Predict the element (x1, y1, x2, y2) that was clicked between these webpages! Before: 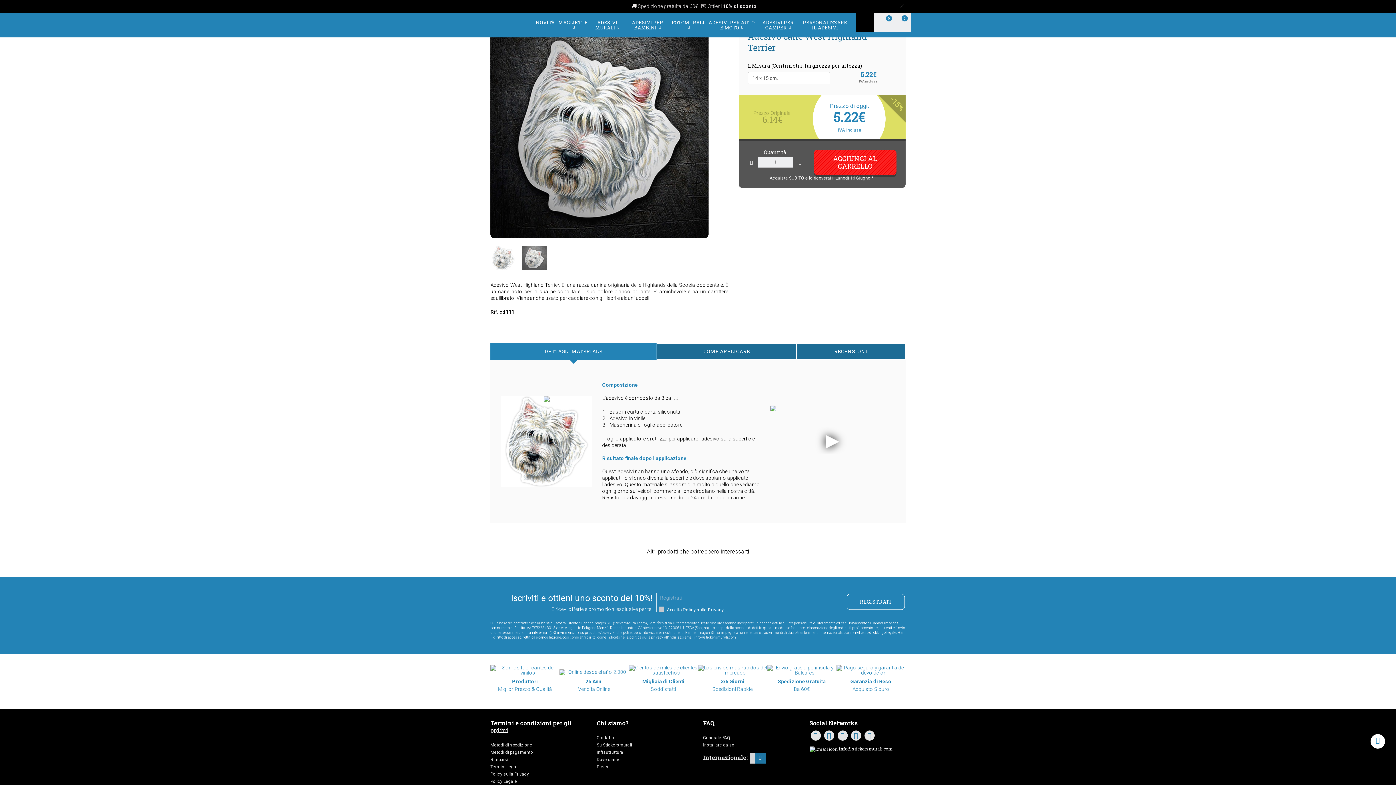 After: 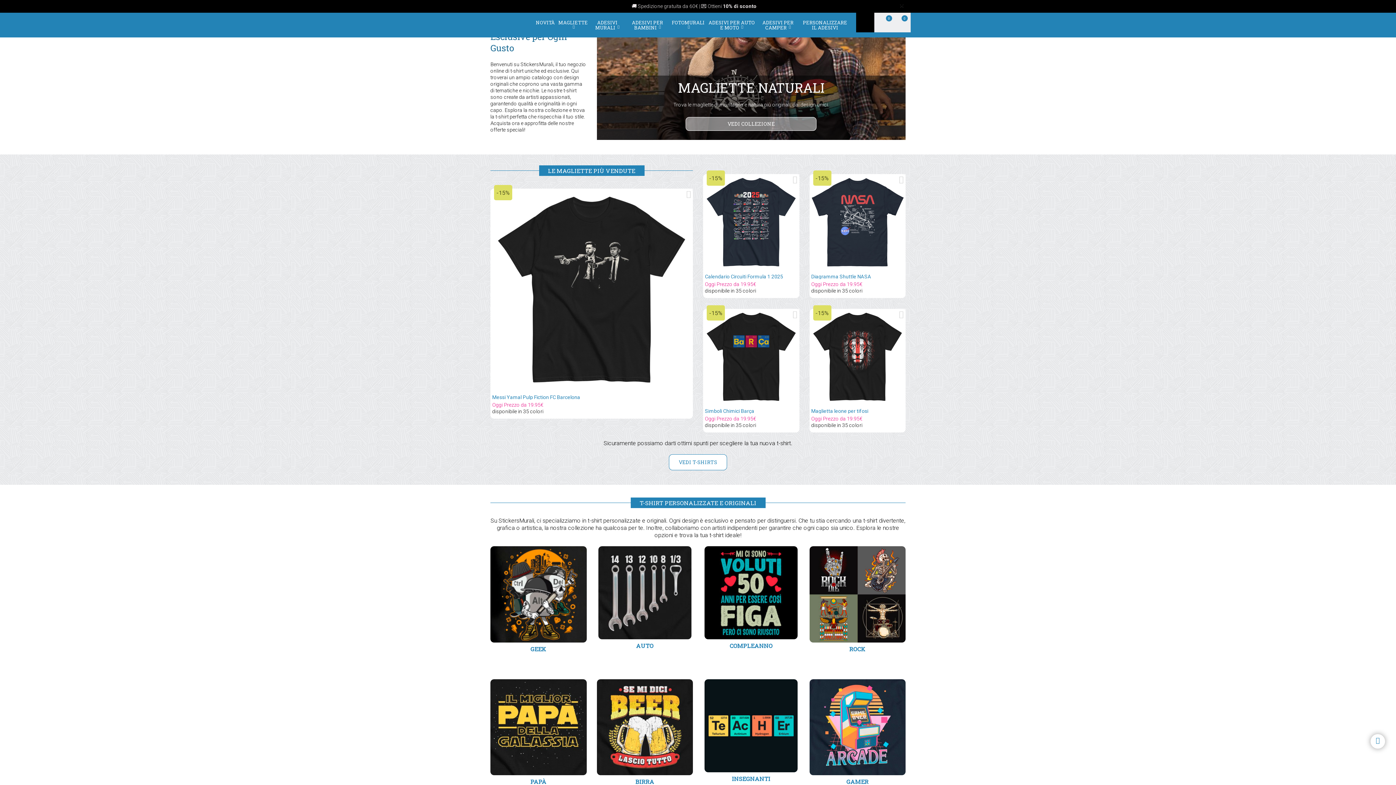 Action: label: MAGLIETTE  bbox: (556, 16, 589, 33)